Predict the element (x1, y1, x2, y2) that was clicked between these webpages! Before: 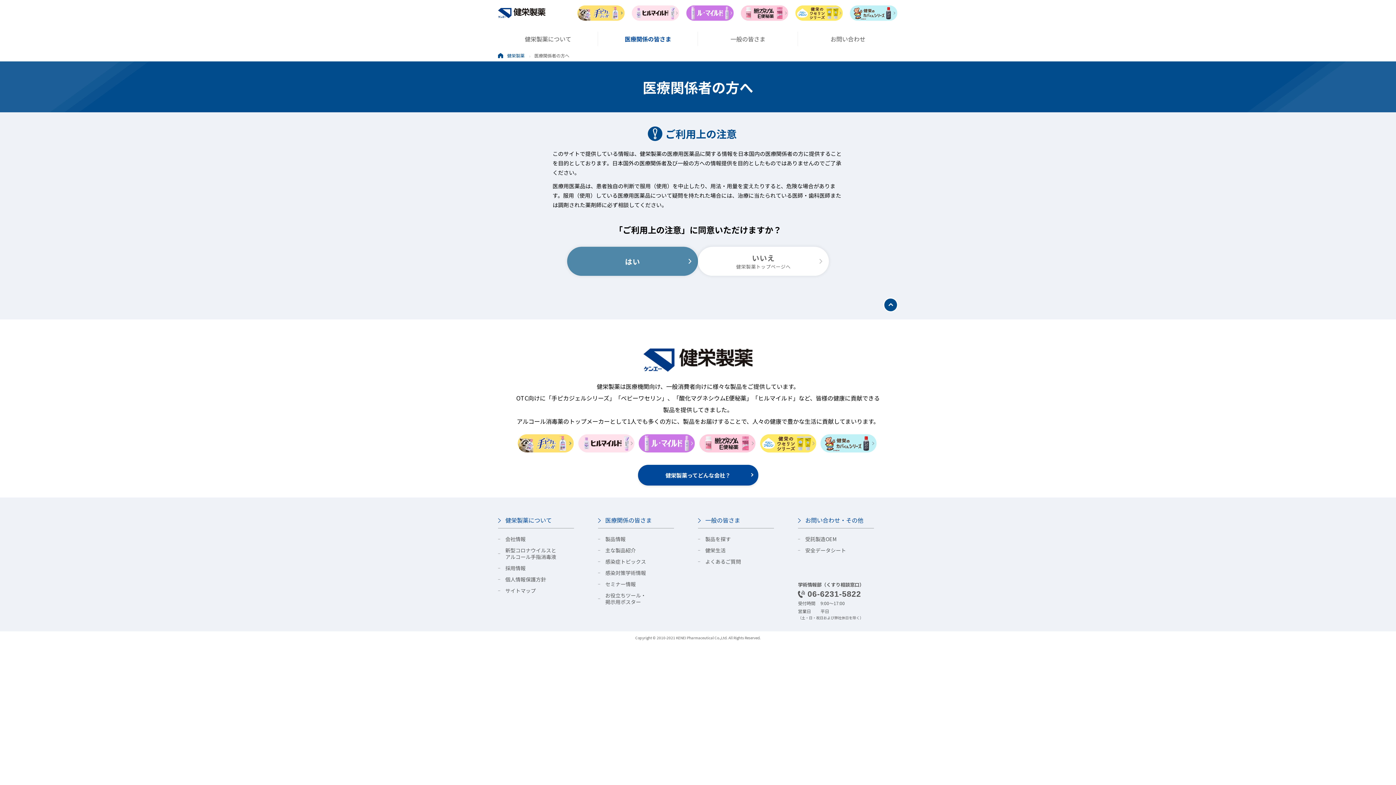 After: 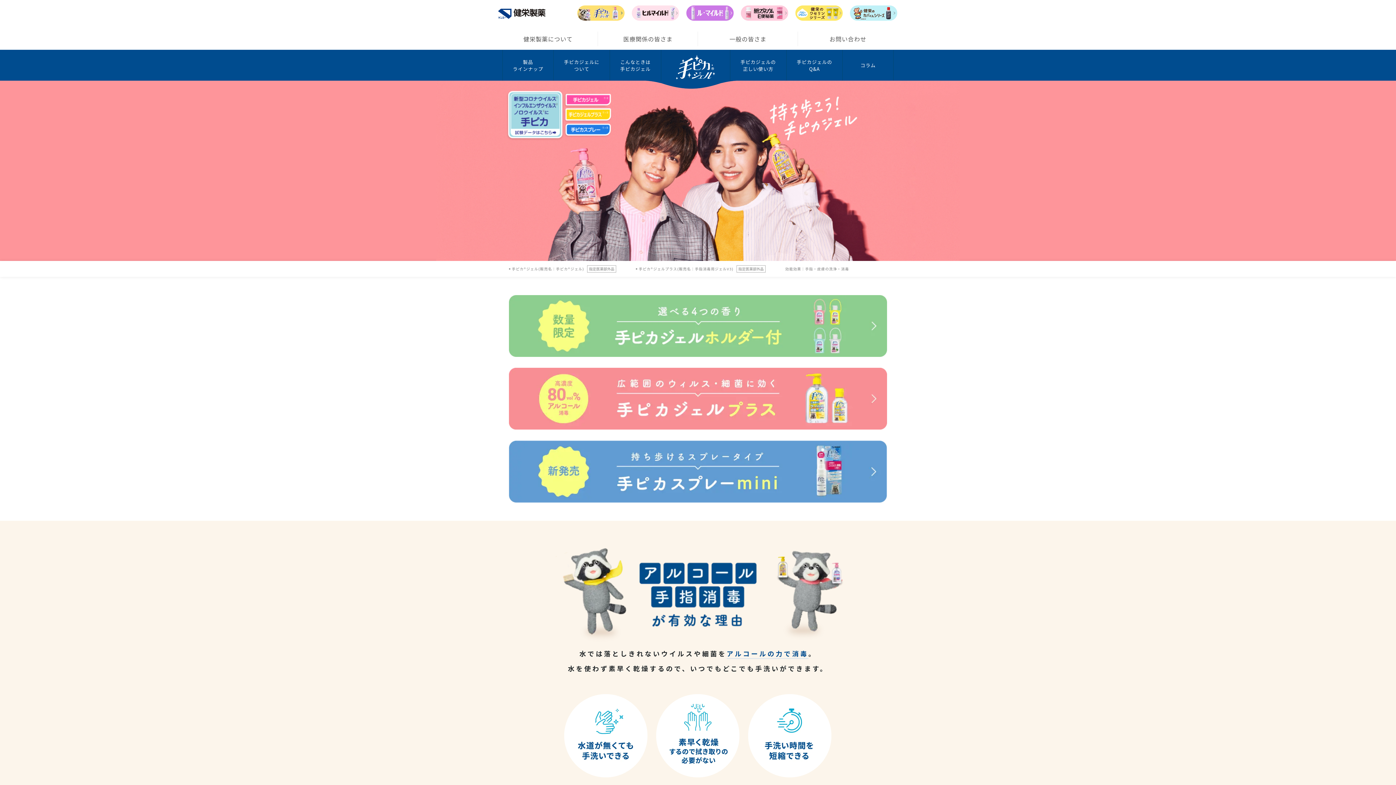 Action: bbox: (577, 5, 625, 20)